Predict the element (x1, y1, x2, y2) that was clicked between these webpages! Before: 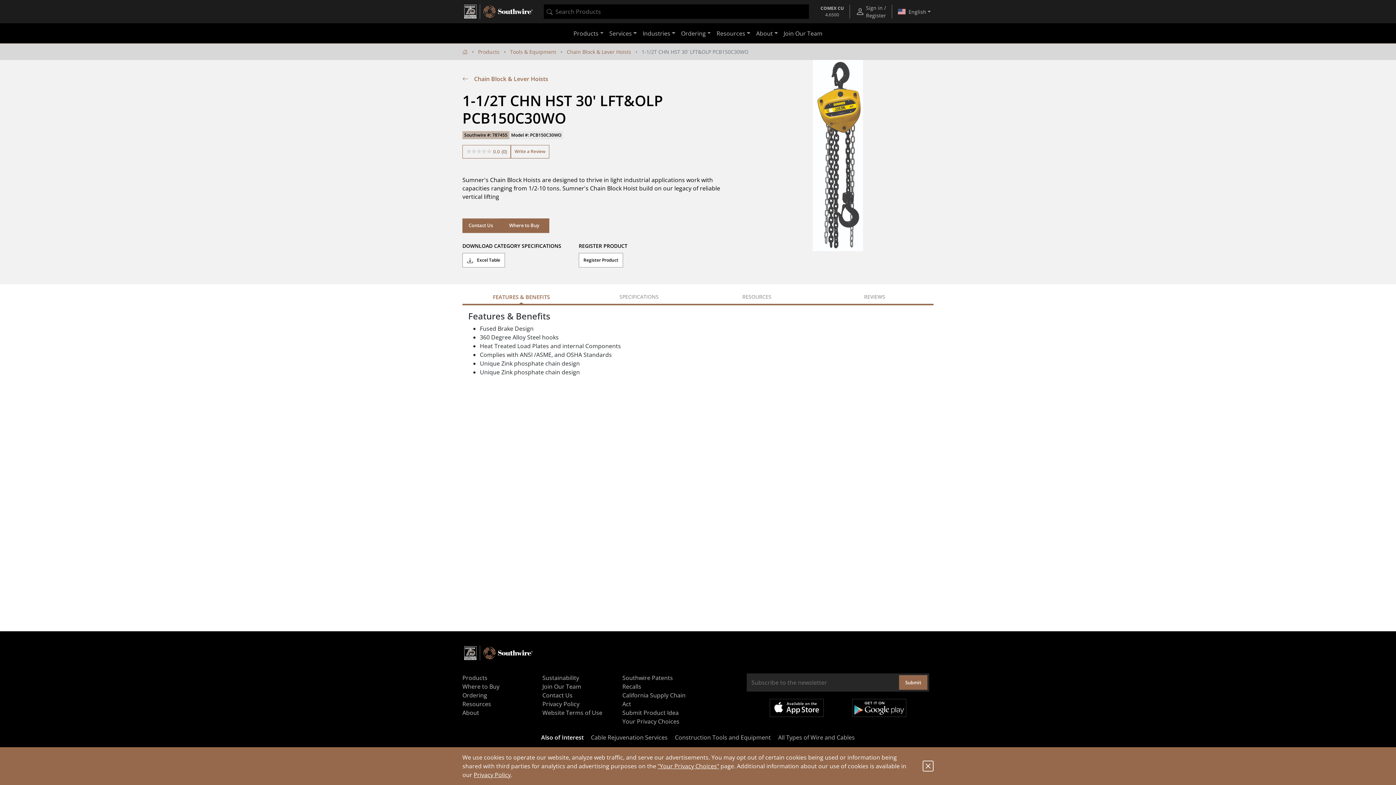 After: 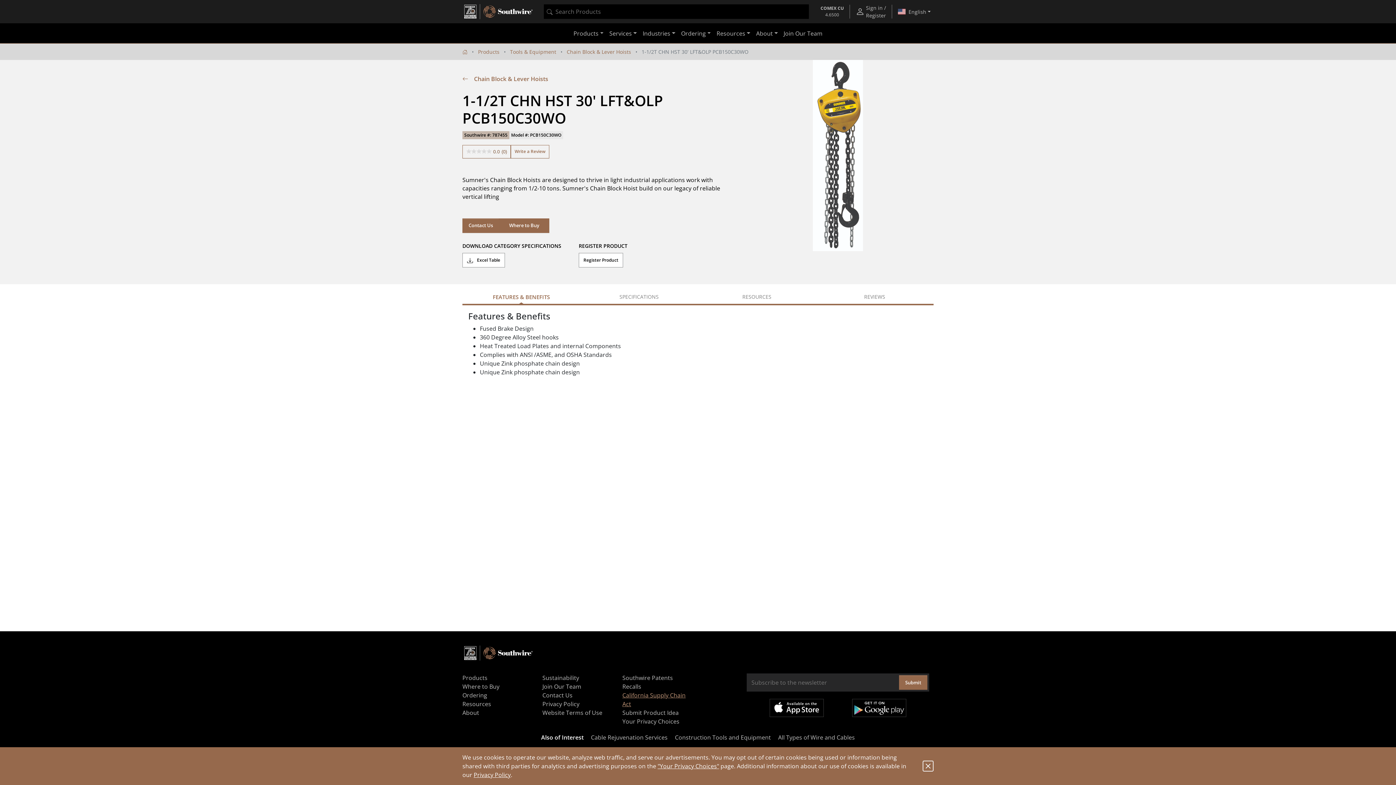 Action: bbox: (622, 691, 693, 708) label: California Supply Chain Act